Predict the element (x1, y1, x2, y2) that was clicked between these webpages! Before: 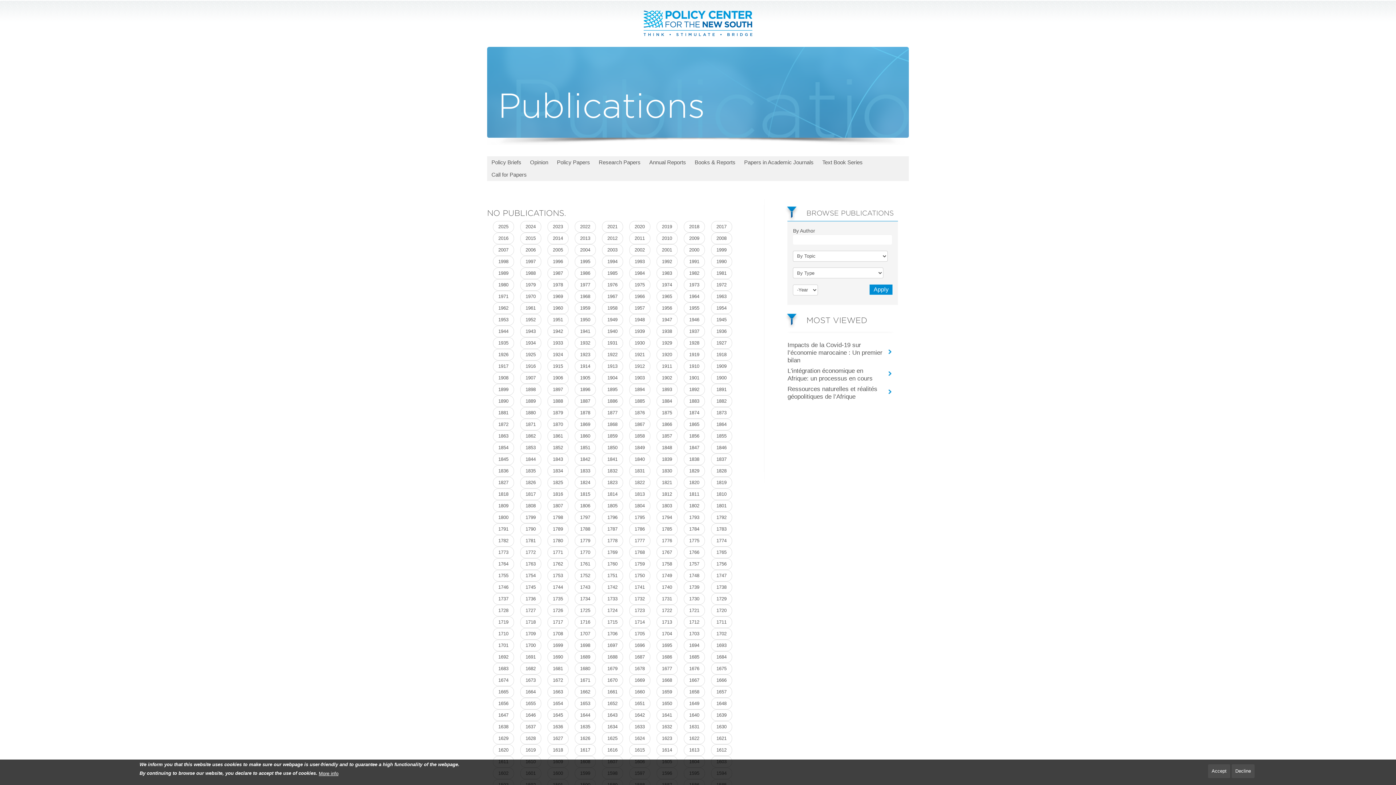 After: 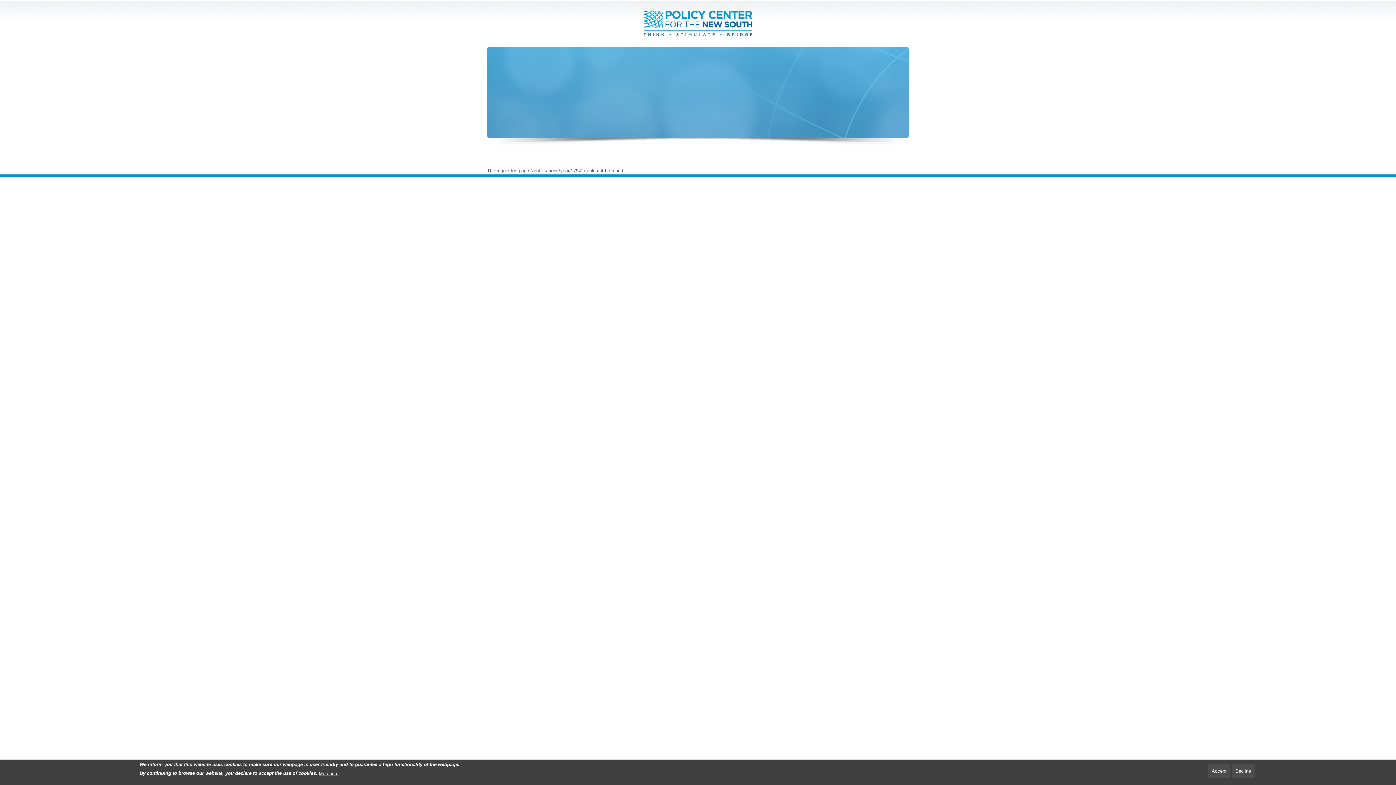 Action: label: 1794 bbox: (656, 511, 677, 523)